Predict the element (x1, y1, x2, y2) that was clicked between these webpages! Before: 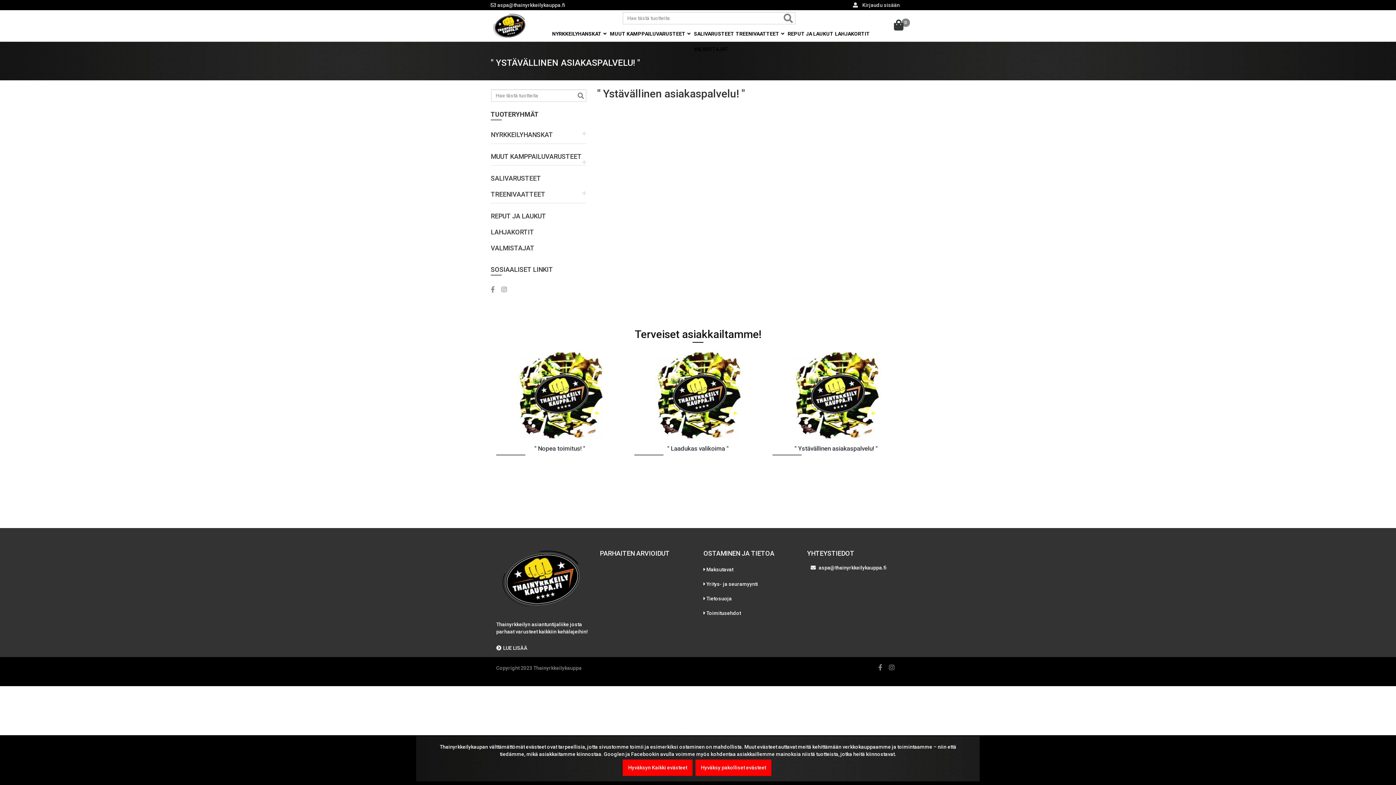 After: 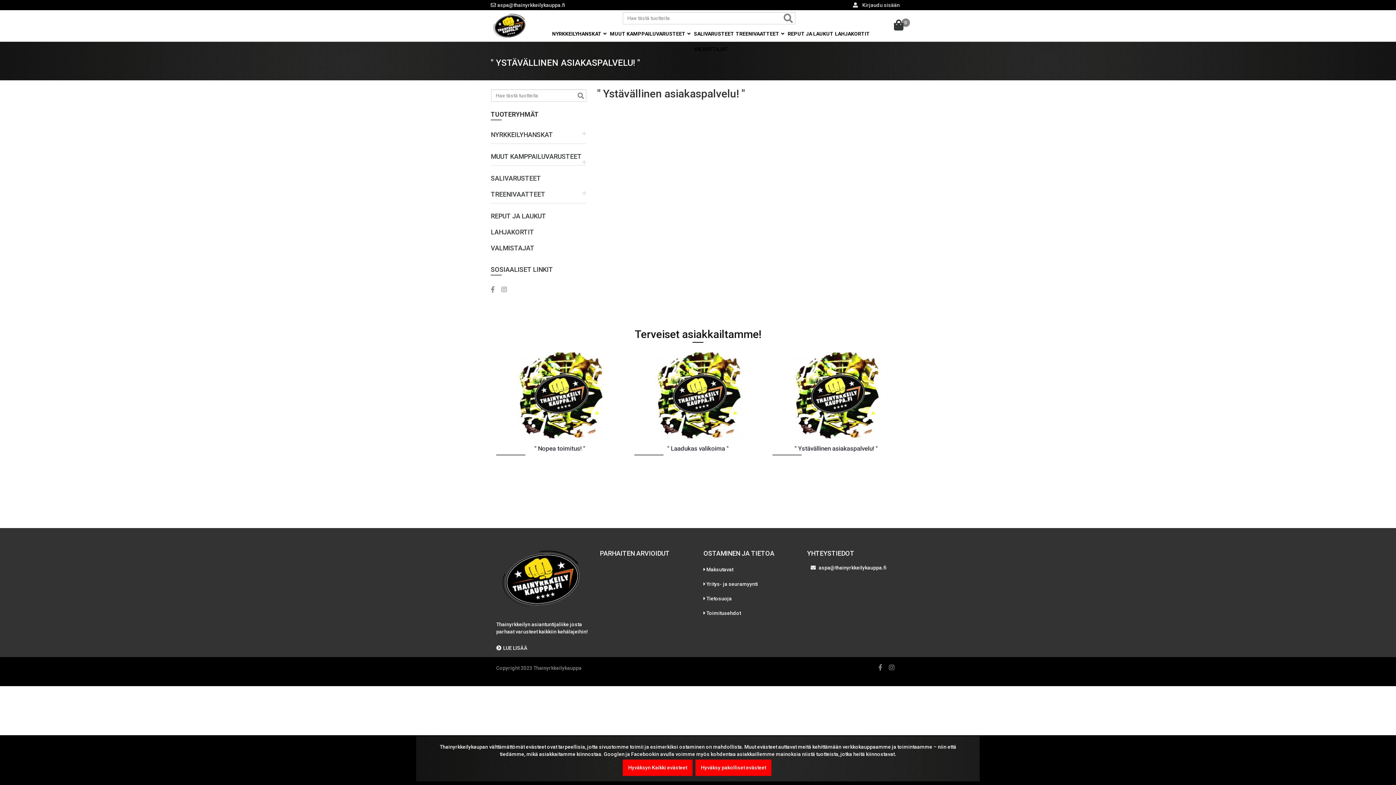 Action: bbox: (772, 351, 900, 494) label:  

" Ystävällinen asiakaspalvelu! "